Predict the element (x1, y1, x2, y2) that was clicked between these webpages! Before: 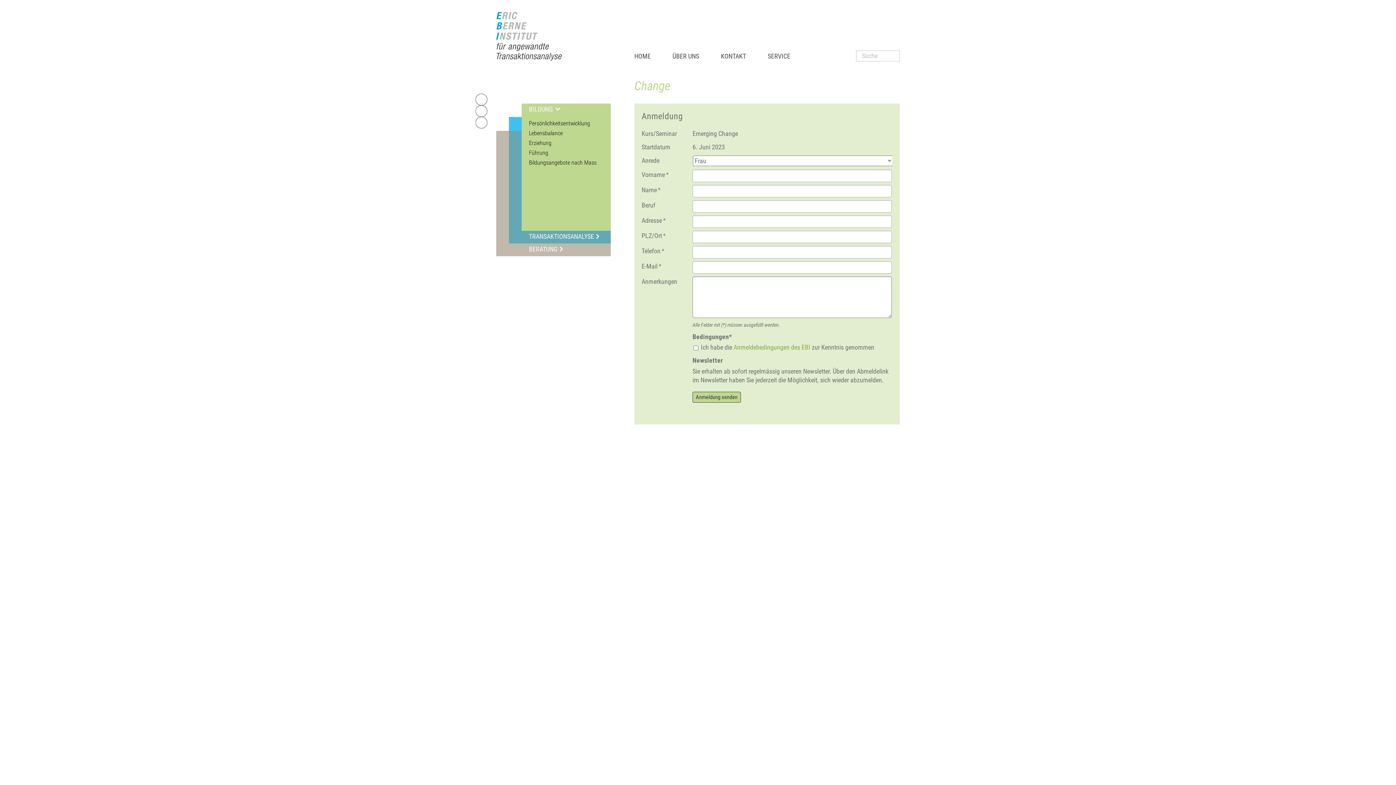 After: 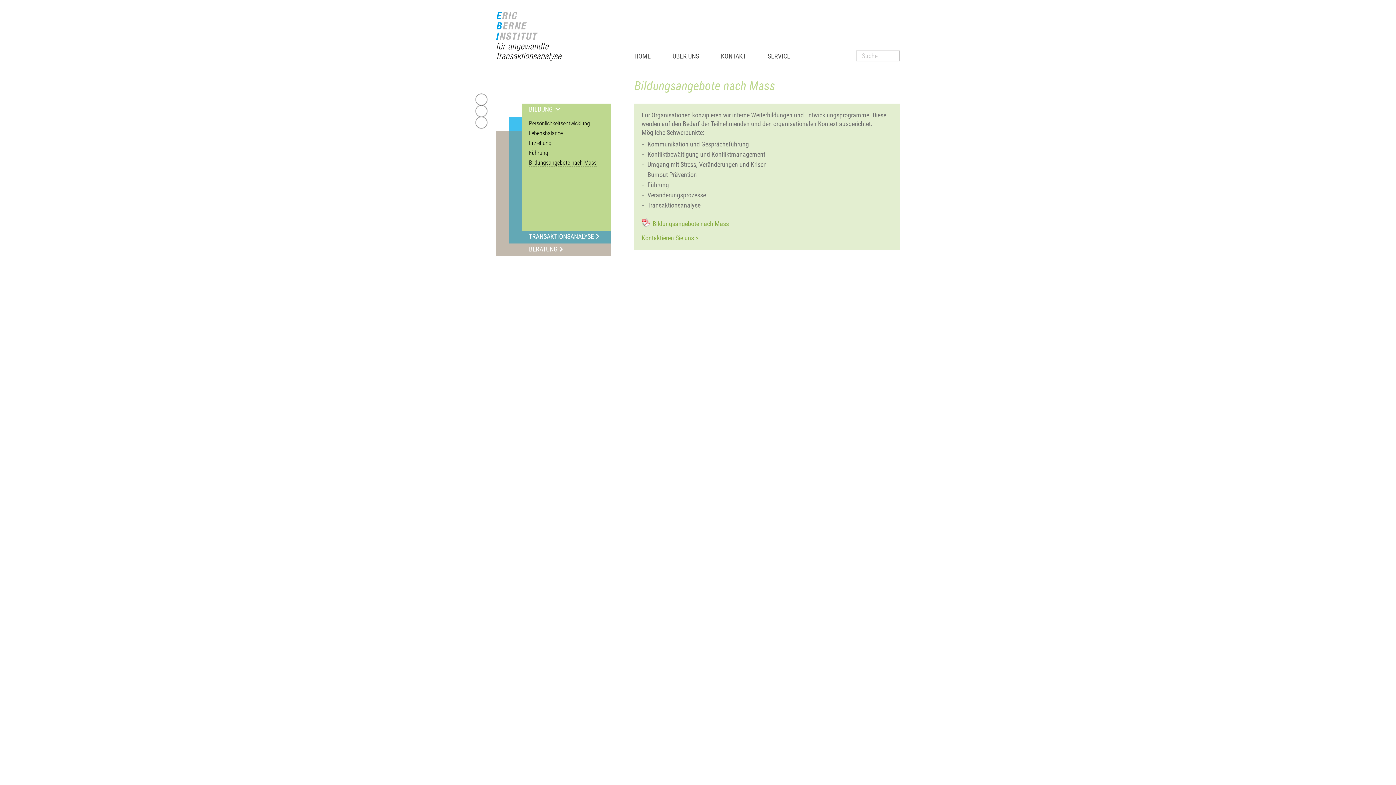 Action: label: Bildungsangebote nach Mass bbox: (529, 159, 596, 166)